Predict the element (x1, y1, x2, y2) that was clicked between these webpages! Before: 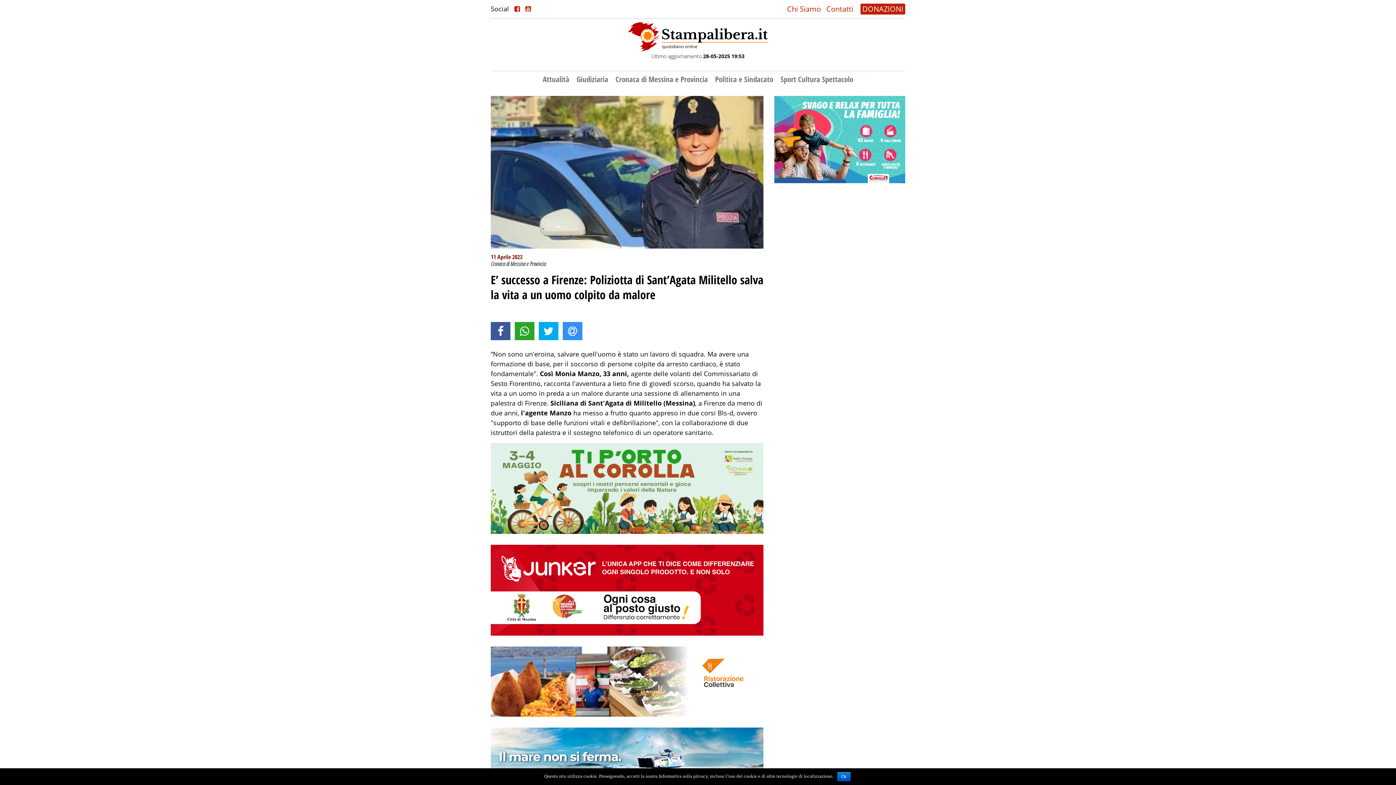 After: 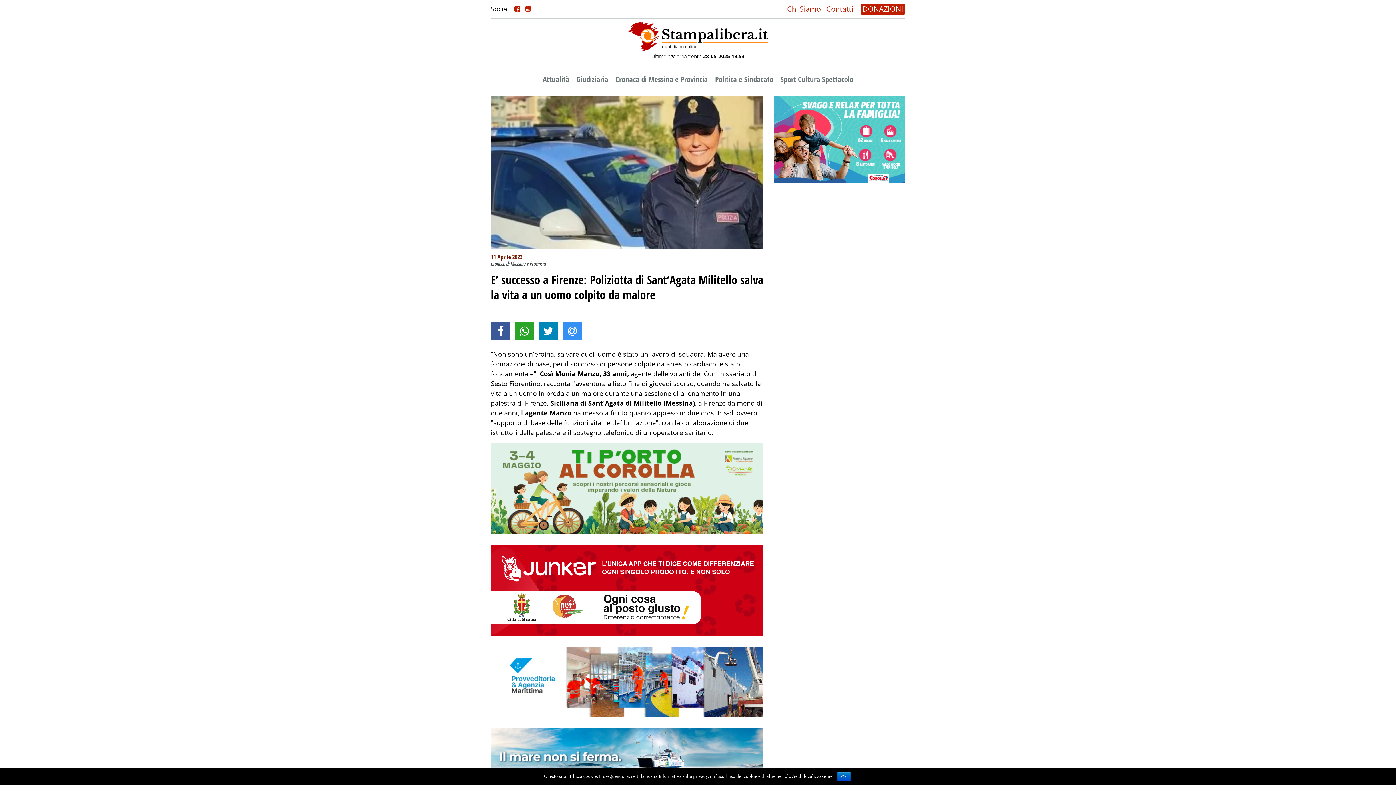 Action: bbox: (538, 322, 558, 340)